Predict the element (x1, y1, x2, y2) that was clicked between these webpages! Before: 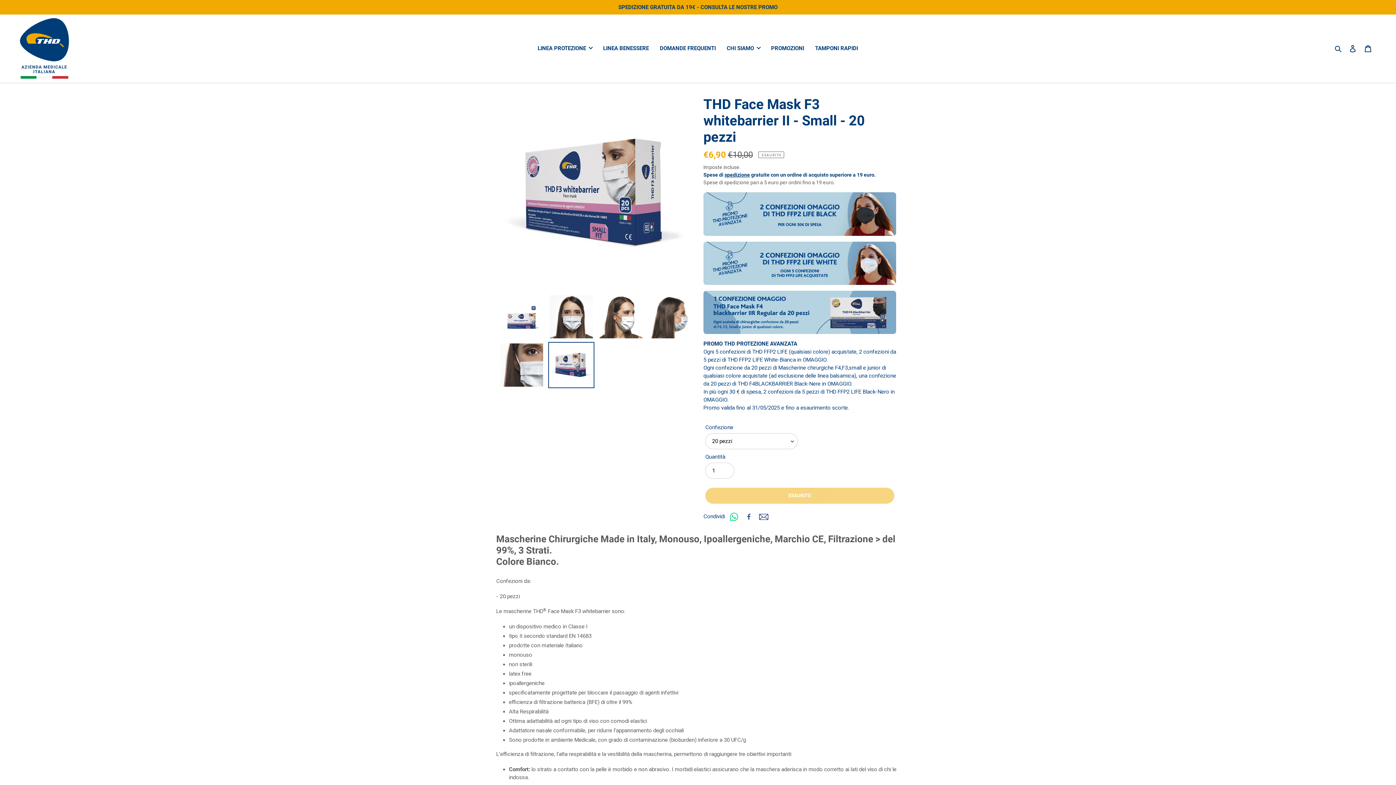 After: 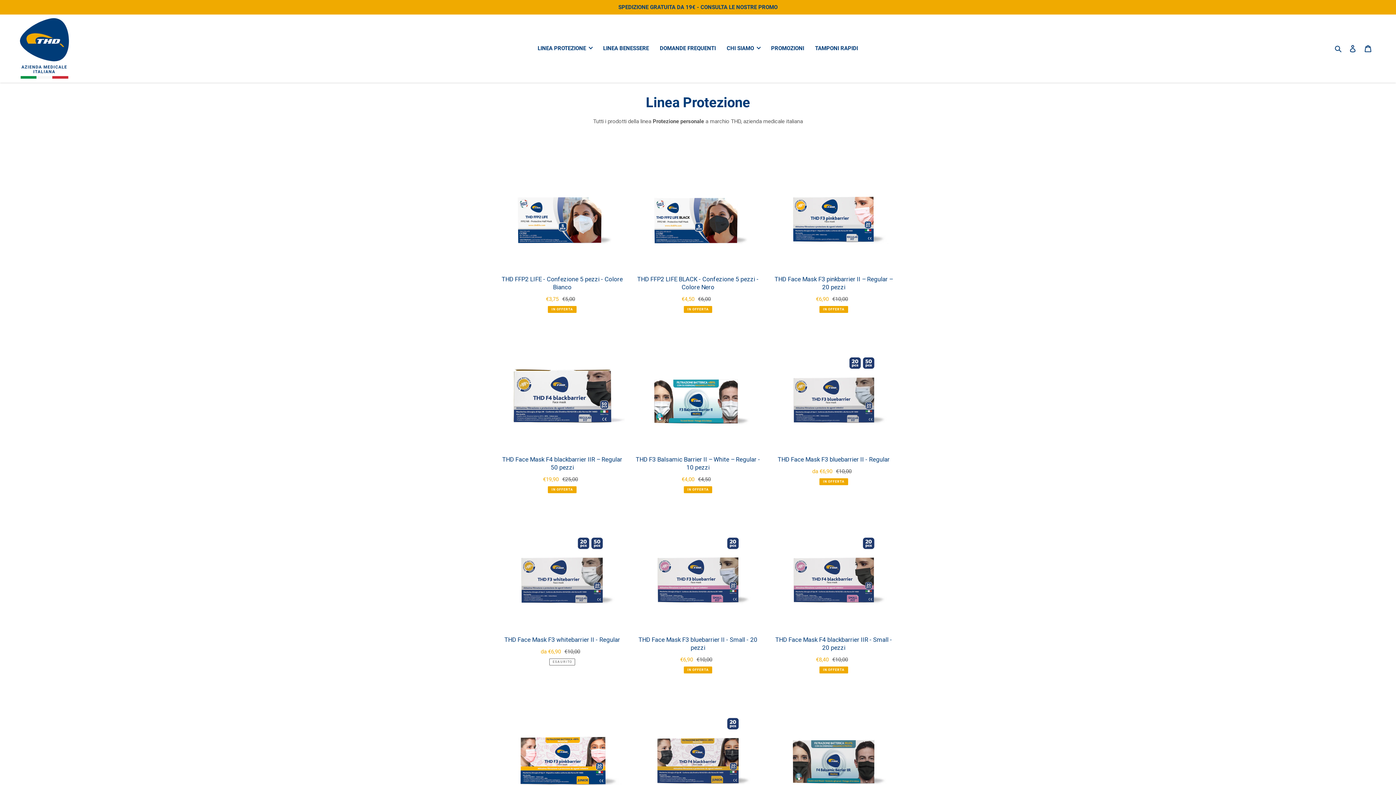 Action: bbox: (532, 37, 597, 59) label: LINEA PROTEZIONE